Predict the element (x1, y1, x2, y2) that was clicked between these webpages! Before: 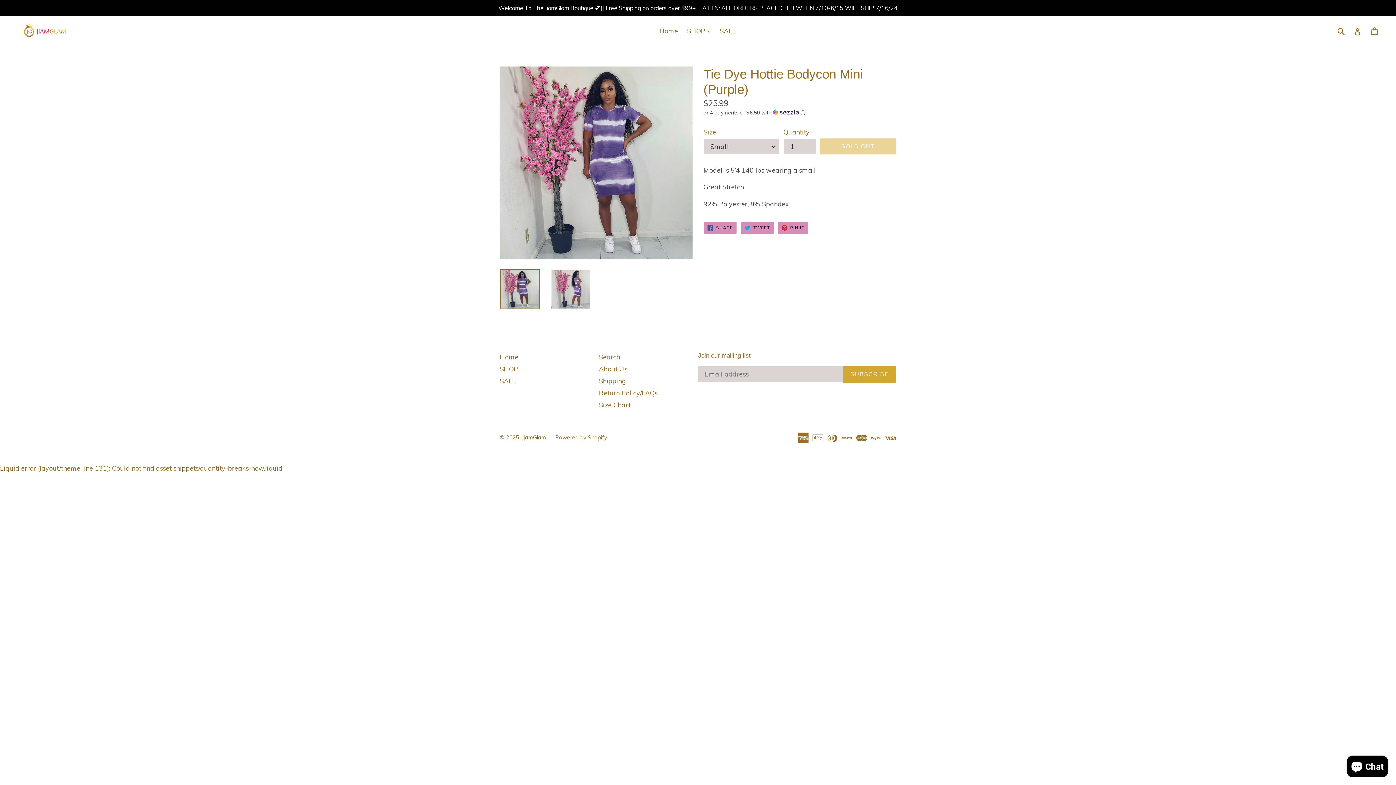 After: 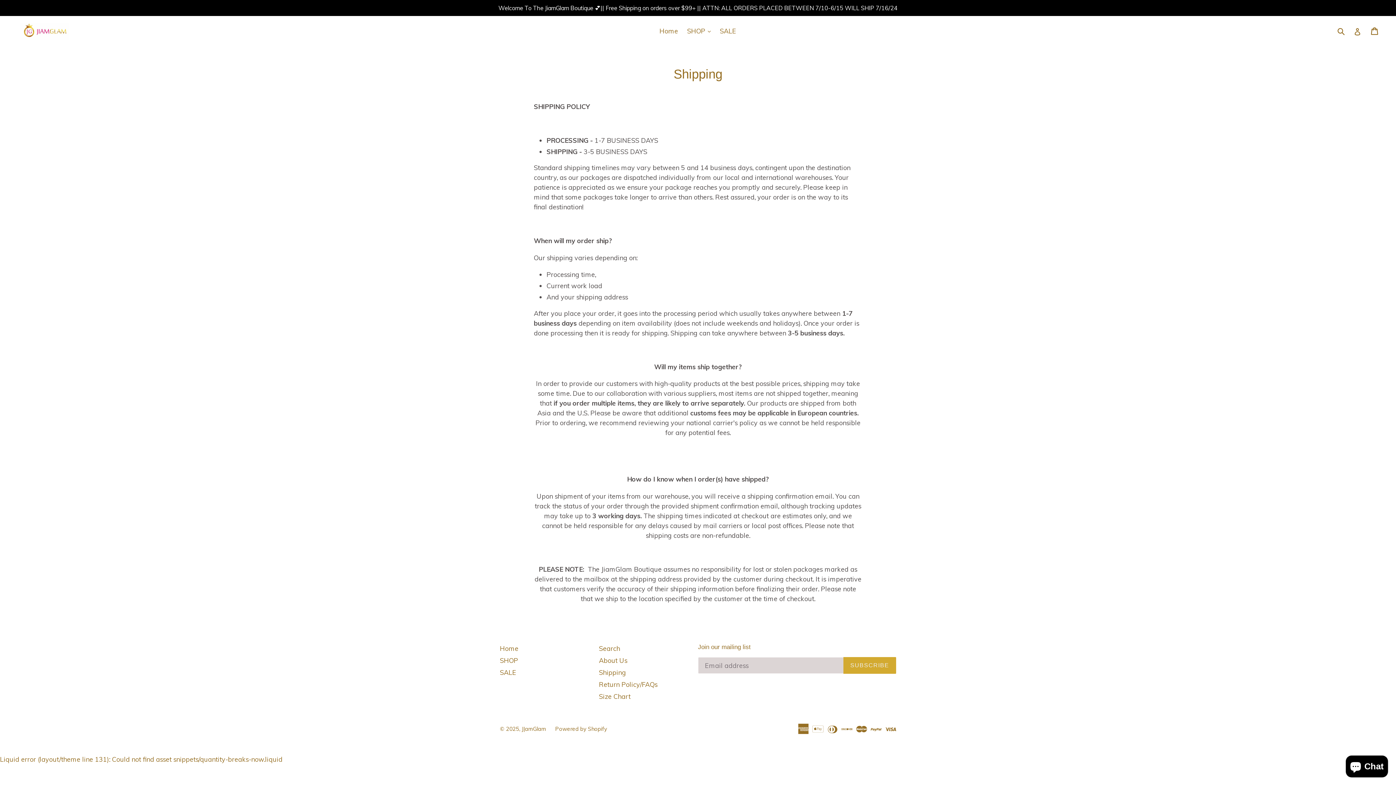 Action: bbox: (599, 377, 626, 385) label: Shipping